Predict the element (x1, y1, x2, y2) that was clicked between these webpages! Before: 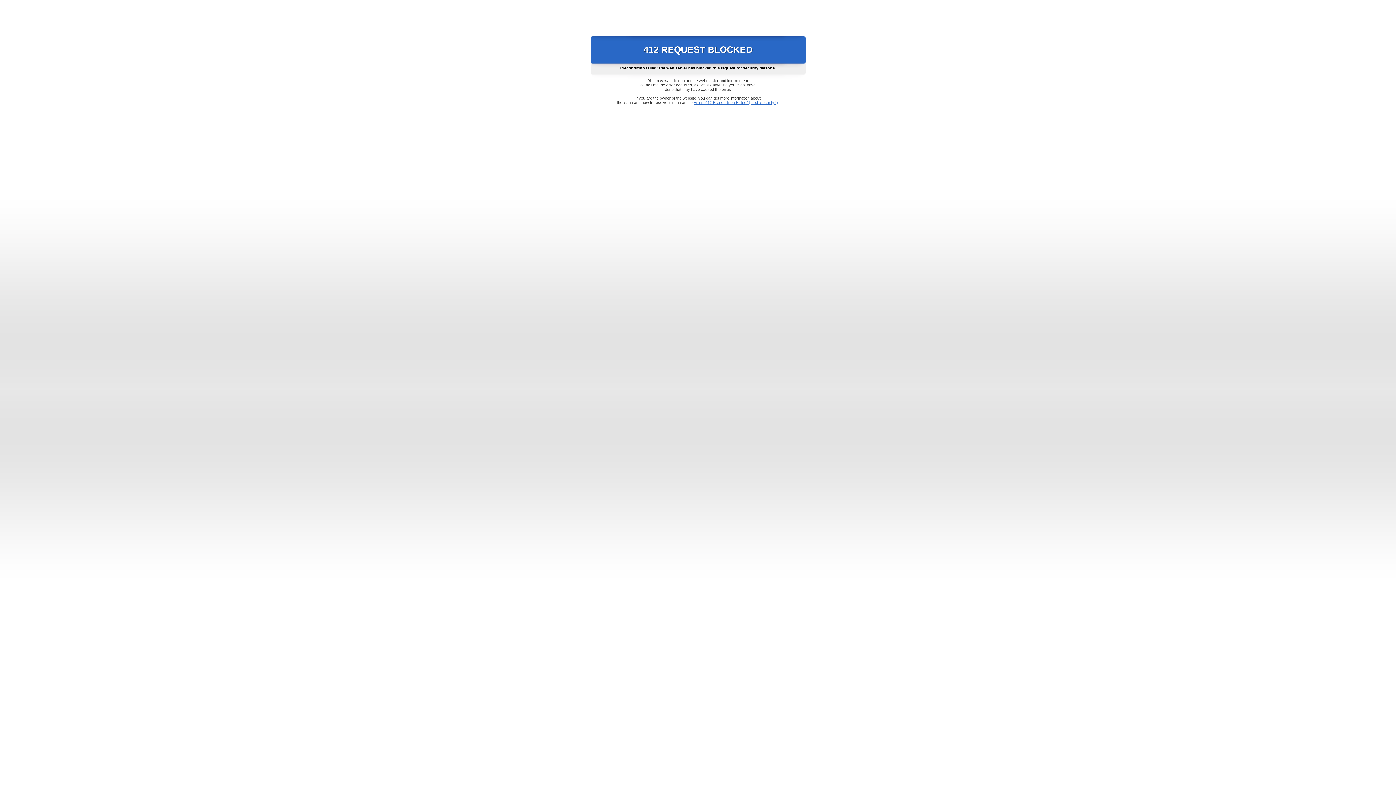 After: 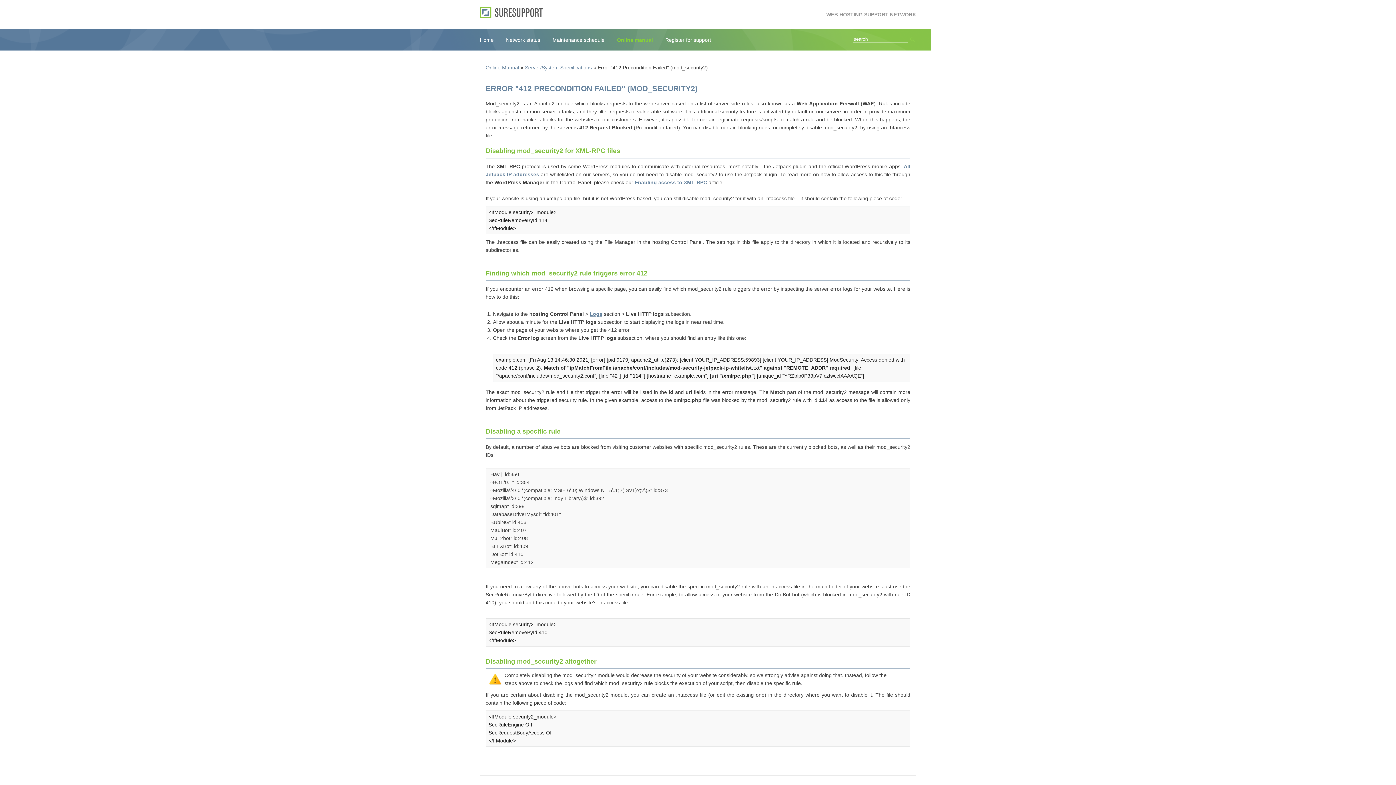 Action: label: Error "412 Precondition Failed" (mod_security2) bbox: (693, 100, 778, 104)